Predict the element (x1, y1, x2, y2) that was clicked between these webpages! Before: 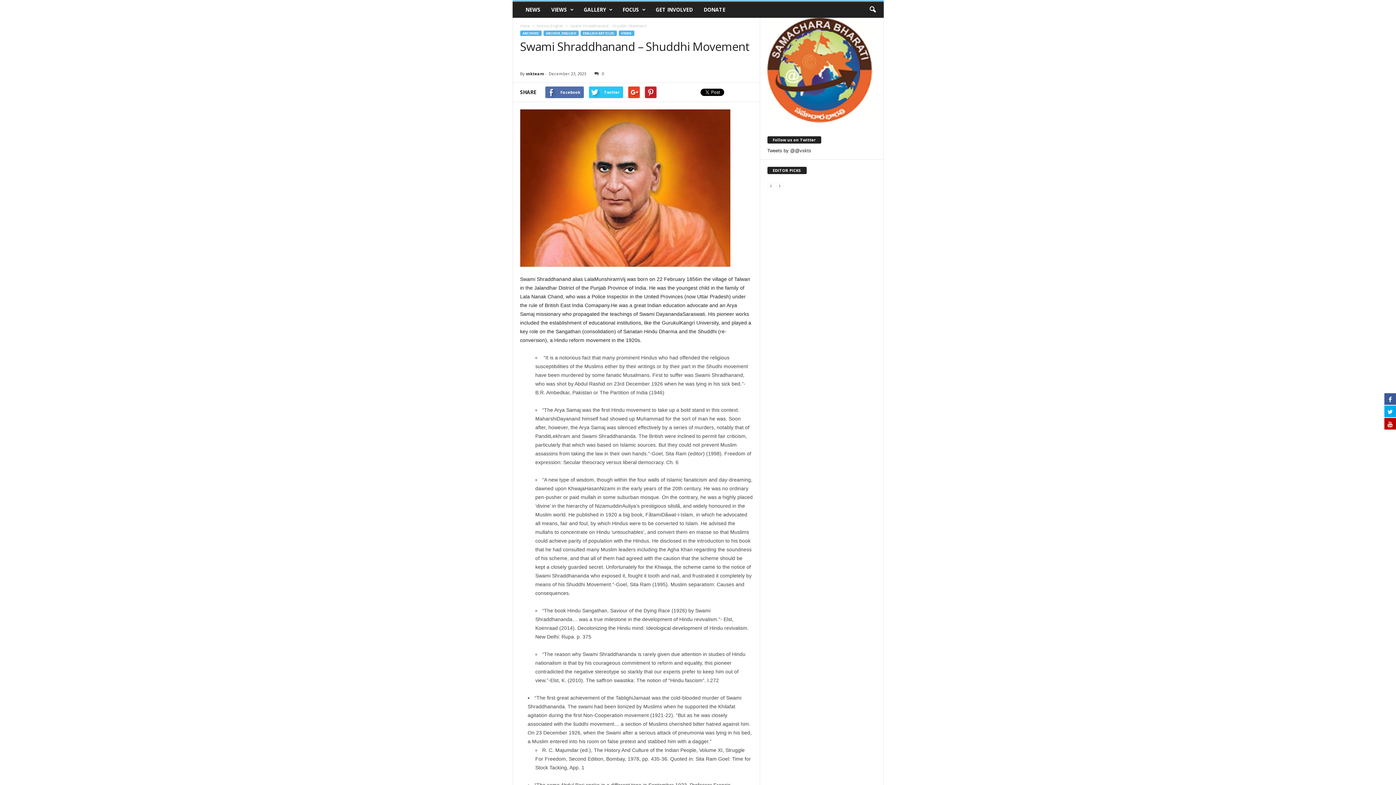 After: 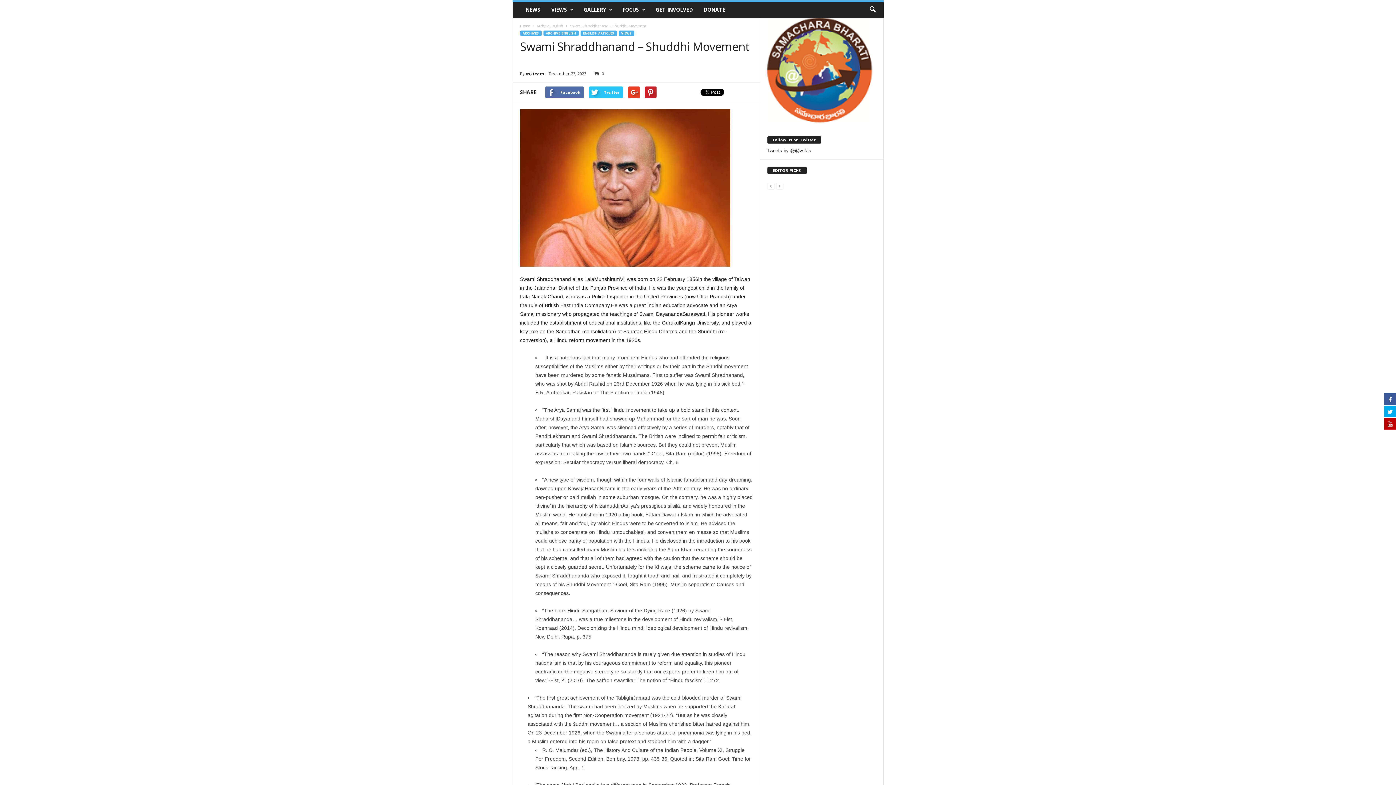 Action: bbox: (1384, 417, 1396, 429)